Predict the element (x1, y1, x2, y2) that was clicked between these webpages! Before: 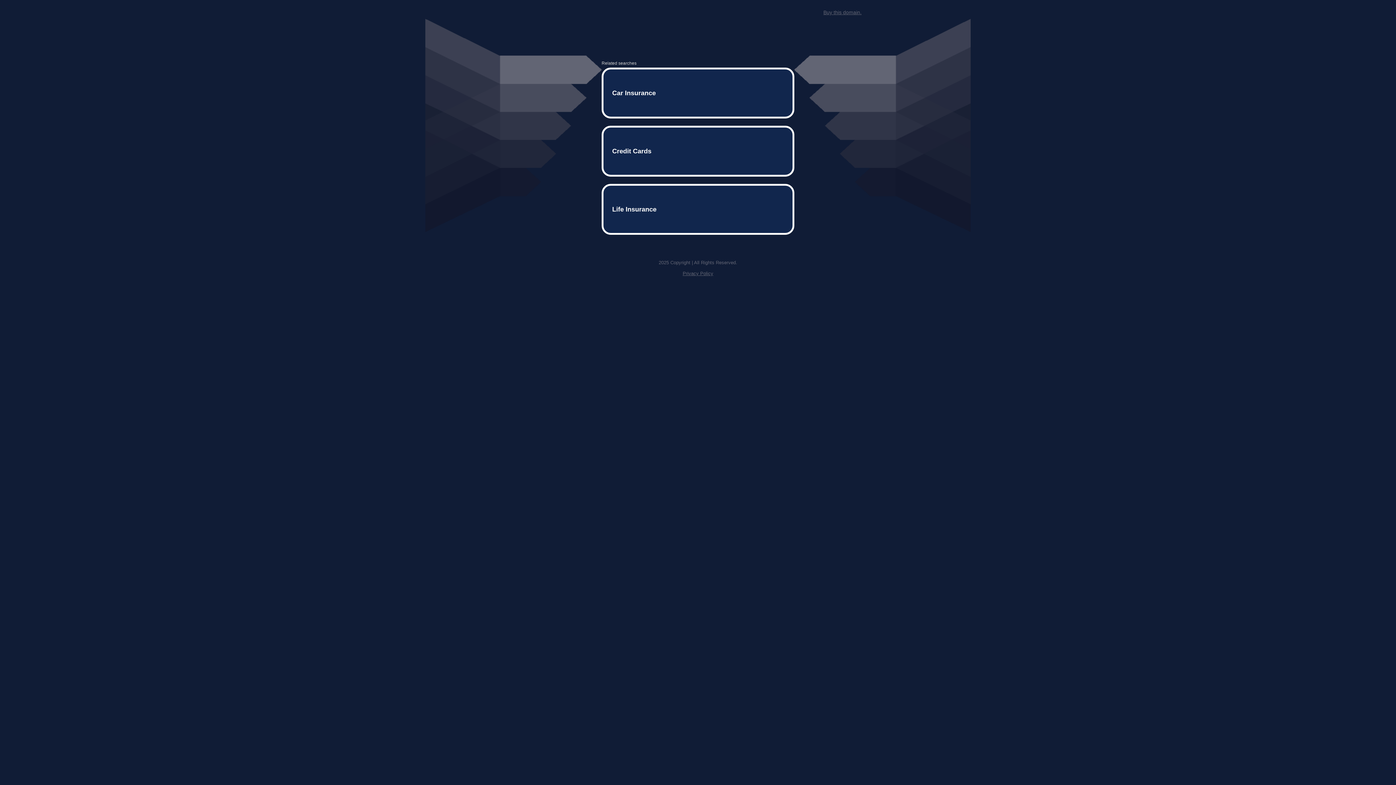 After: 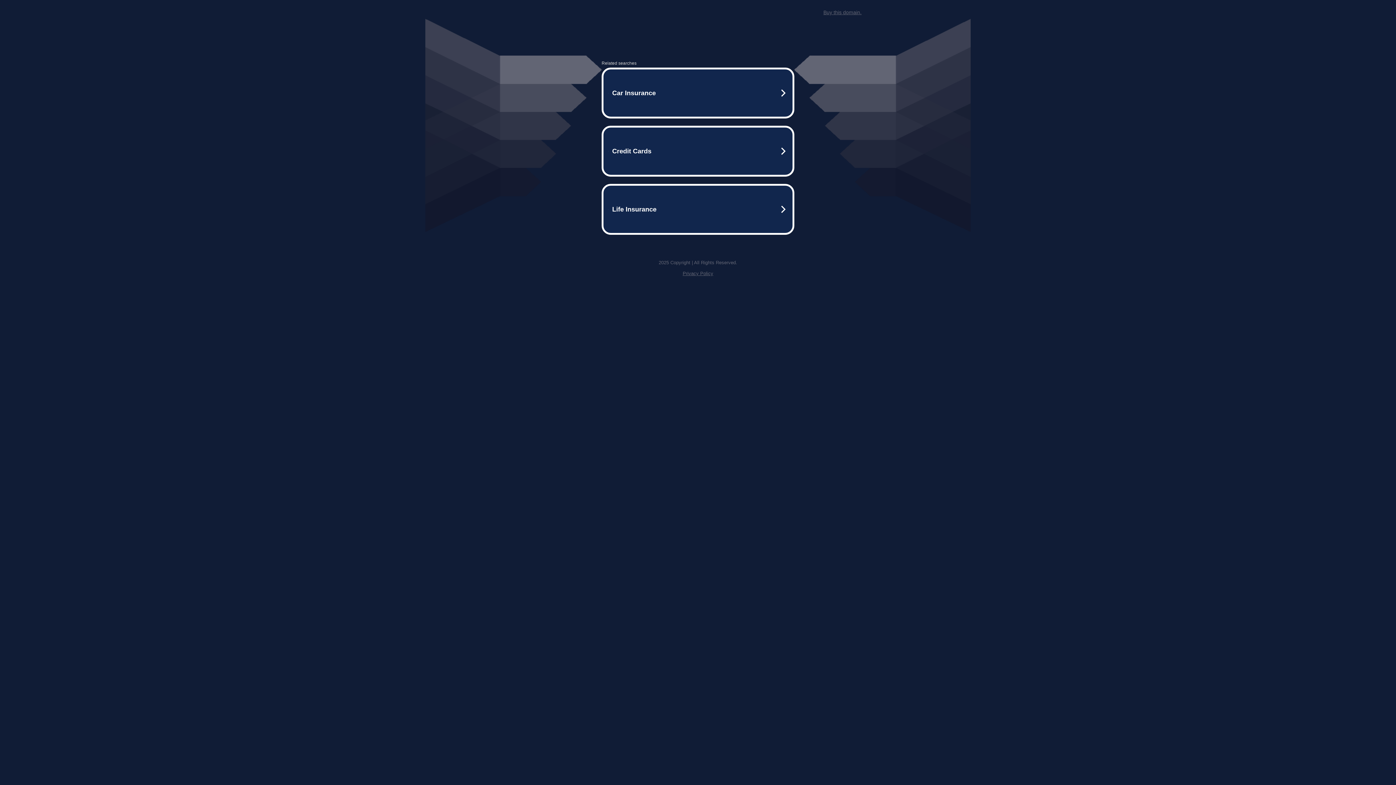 Action: label: Buy this domain. bbox: (823, 9, 861, 15)